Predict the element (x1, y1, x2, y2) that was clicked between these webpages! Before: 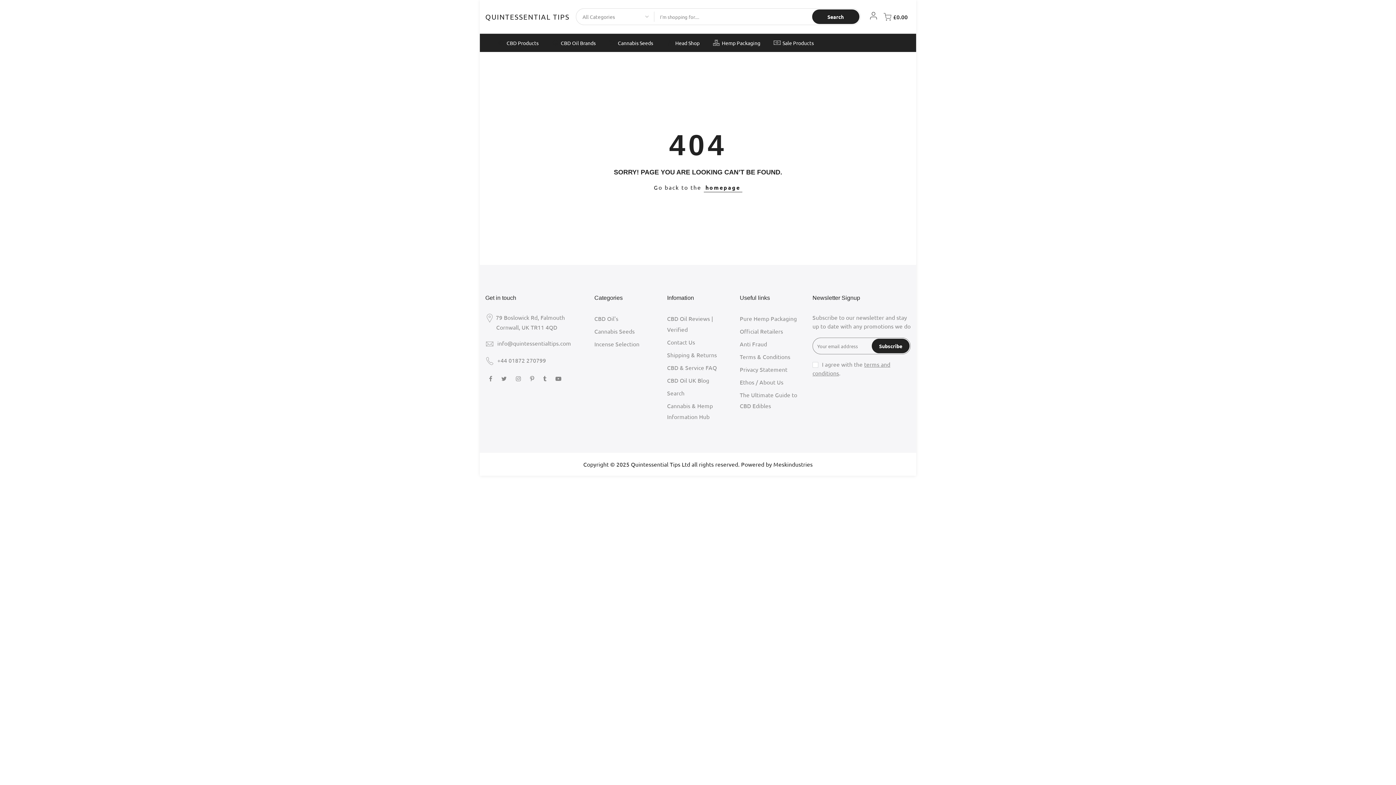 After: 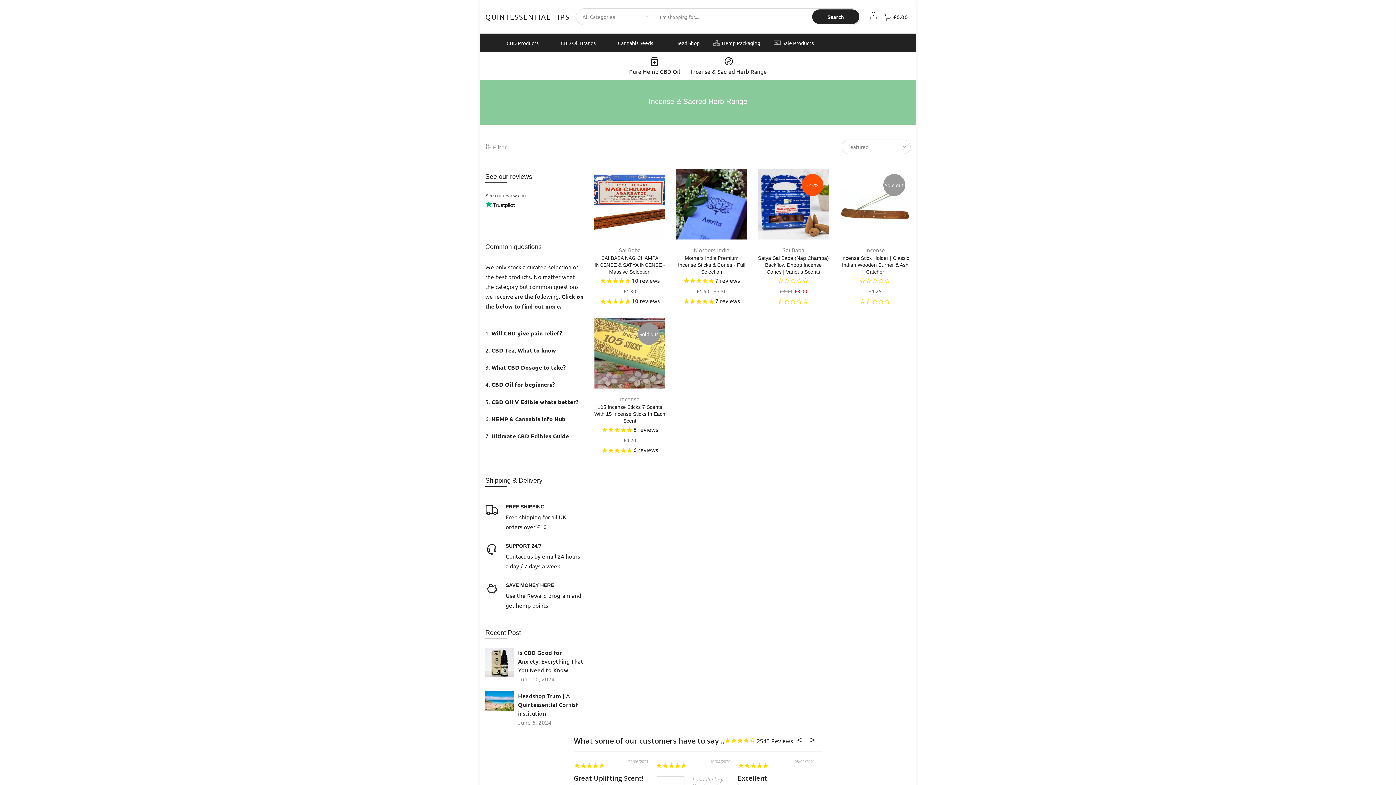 Action: bbox: (594, 340, 639, 347) label: Incense Selection